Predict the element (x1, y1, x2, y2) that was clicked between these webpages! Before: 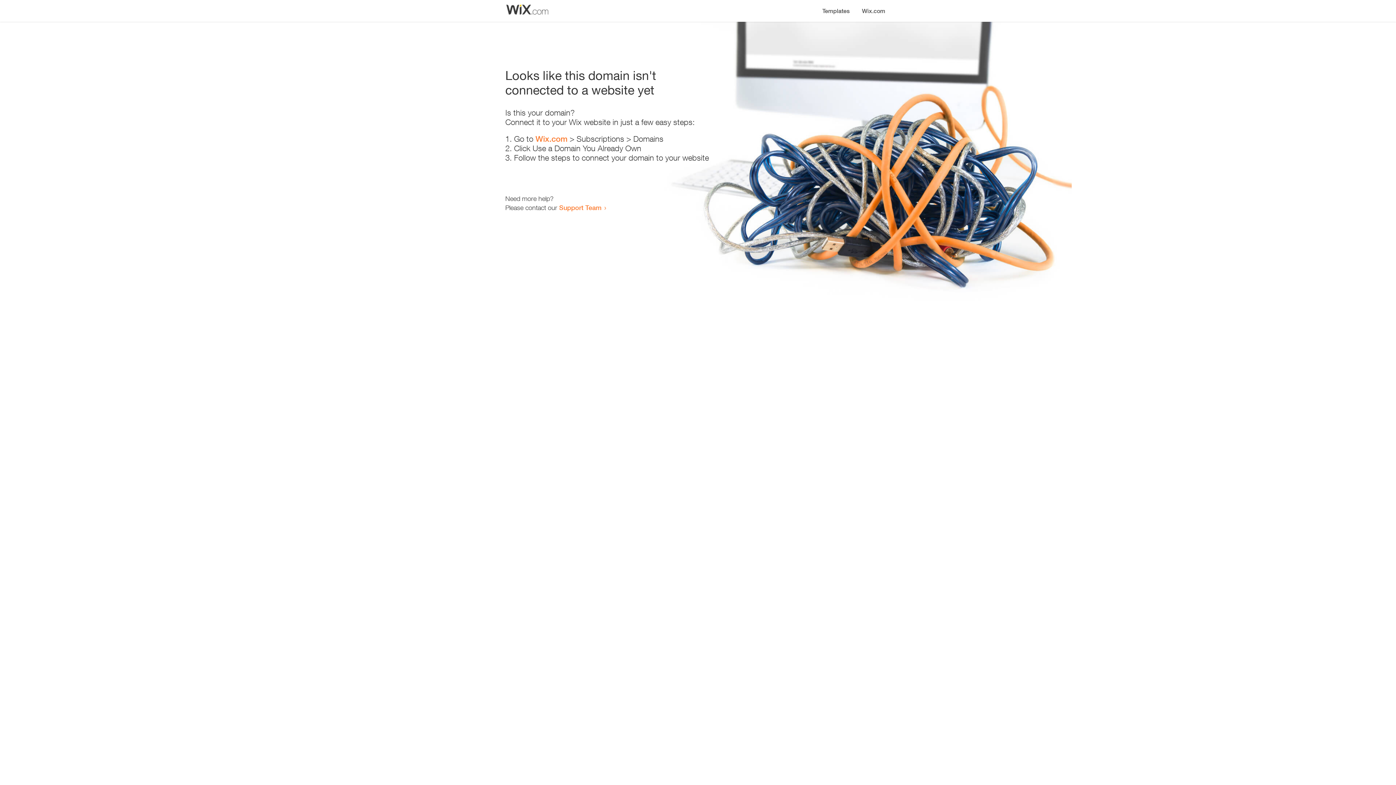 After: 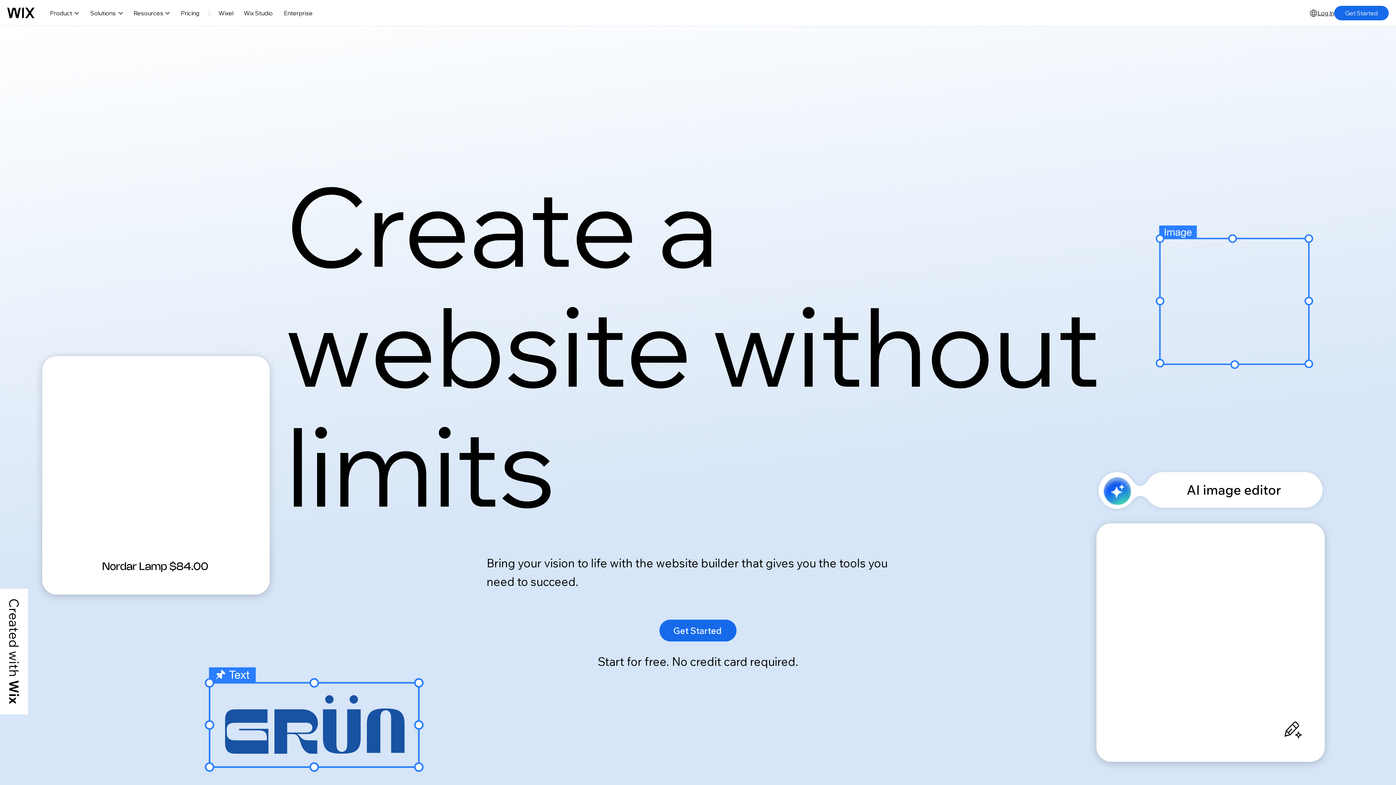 Action: label: Wix.com bbox: (535, 134, 567, 143)